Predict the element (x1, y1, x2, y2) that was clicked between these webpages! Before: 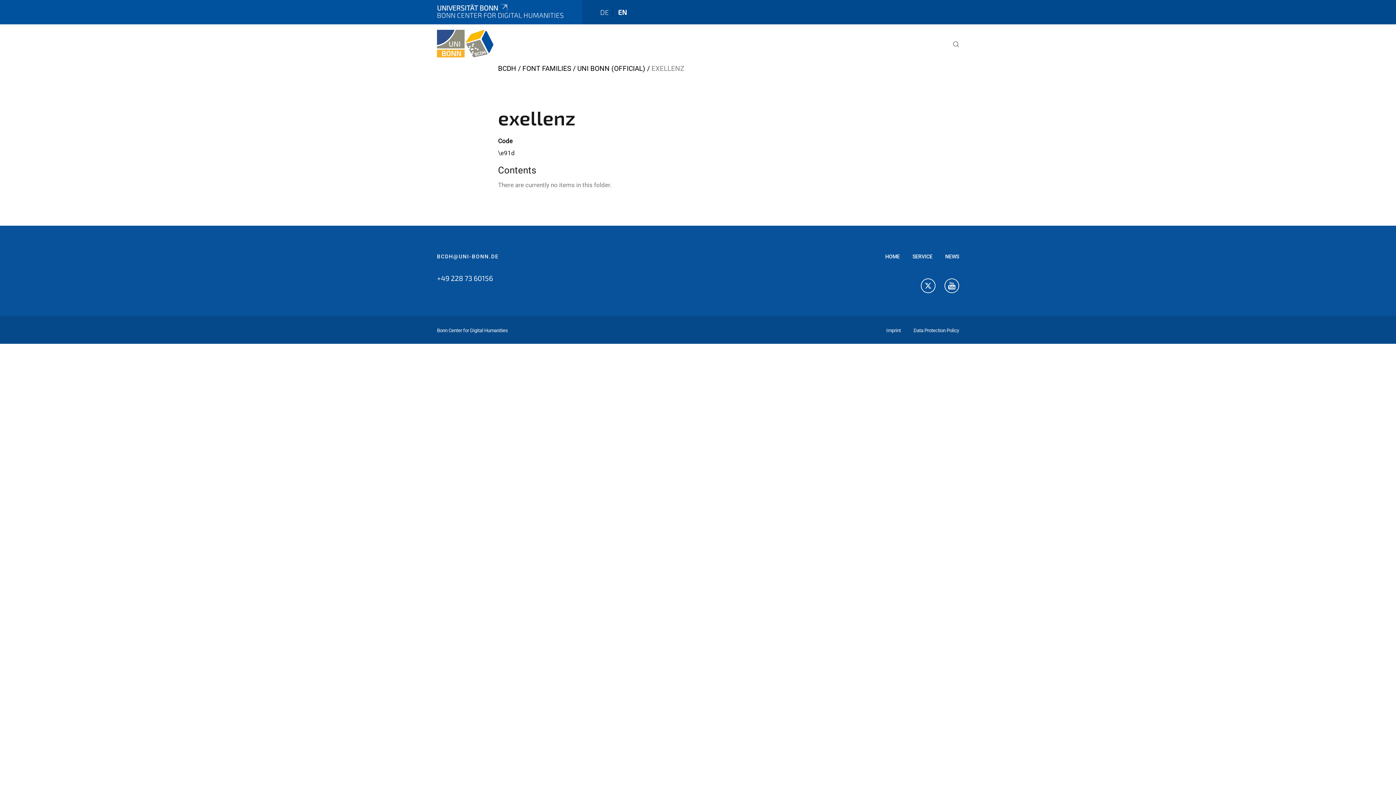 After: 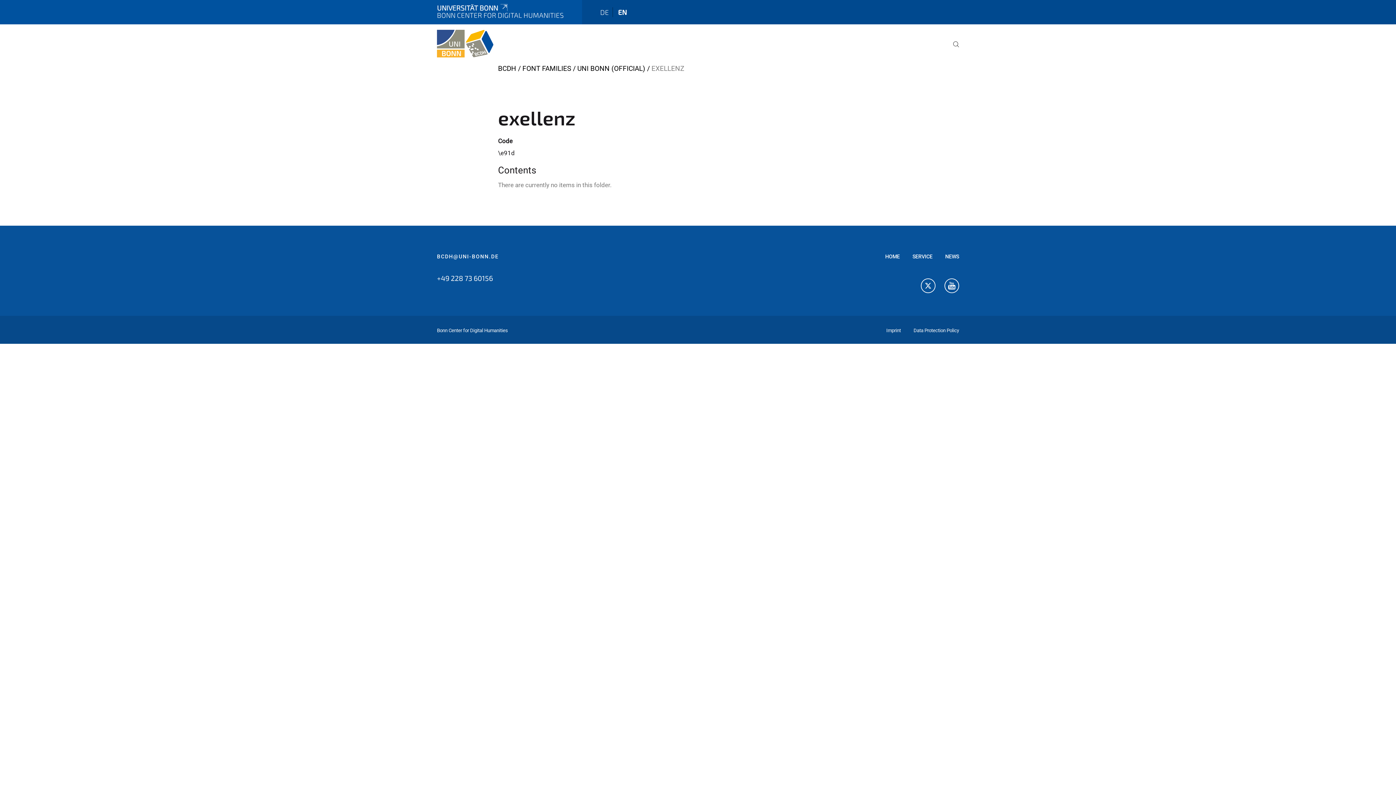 Action: bbox: (944, 275, 959, 297)